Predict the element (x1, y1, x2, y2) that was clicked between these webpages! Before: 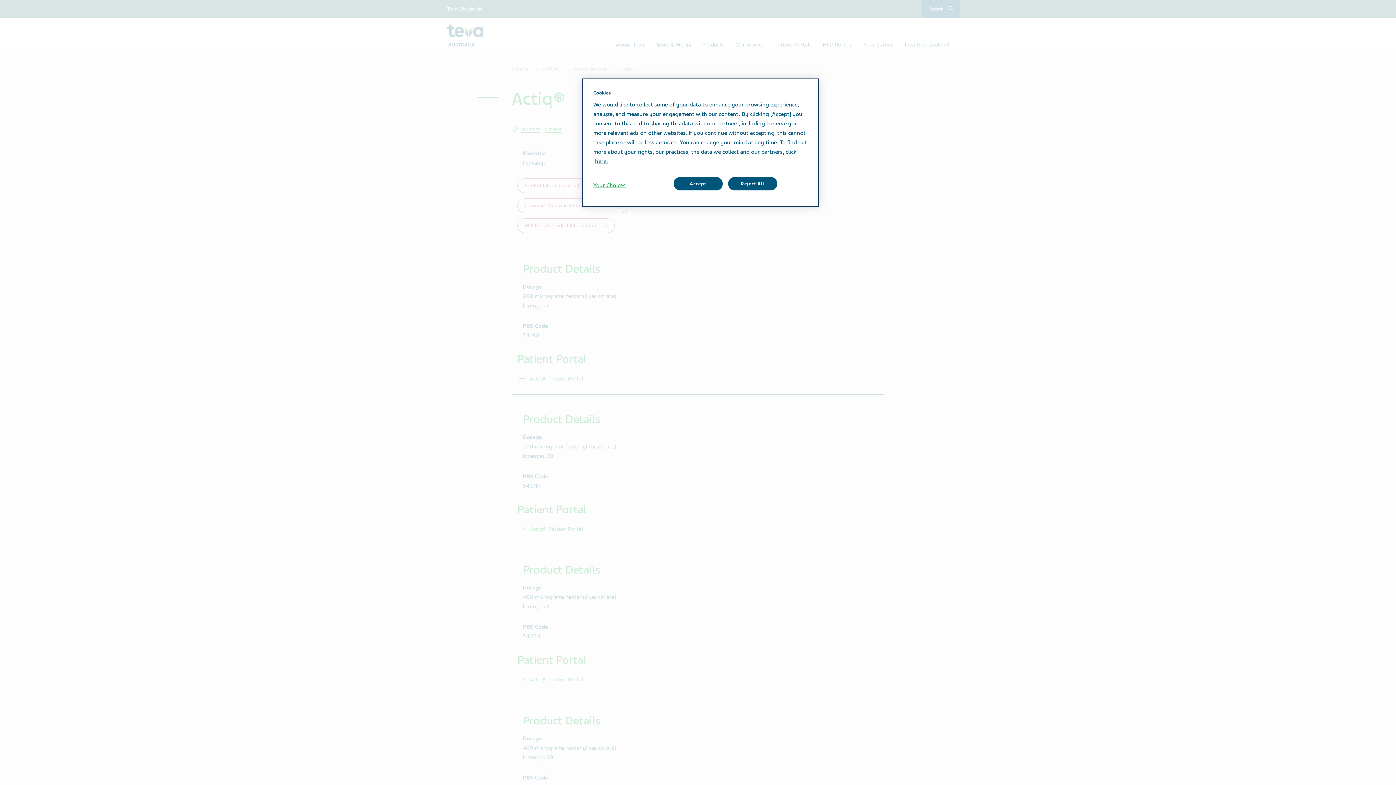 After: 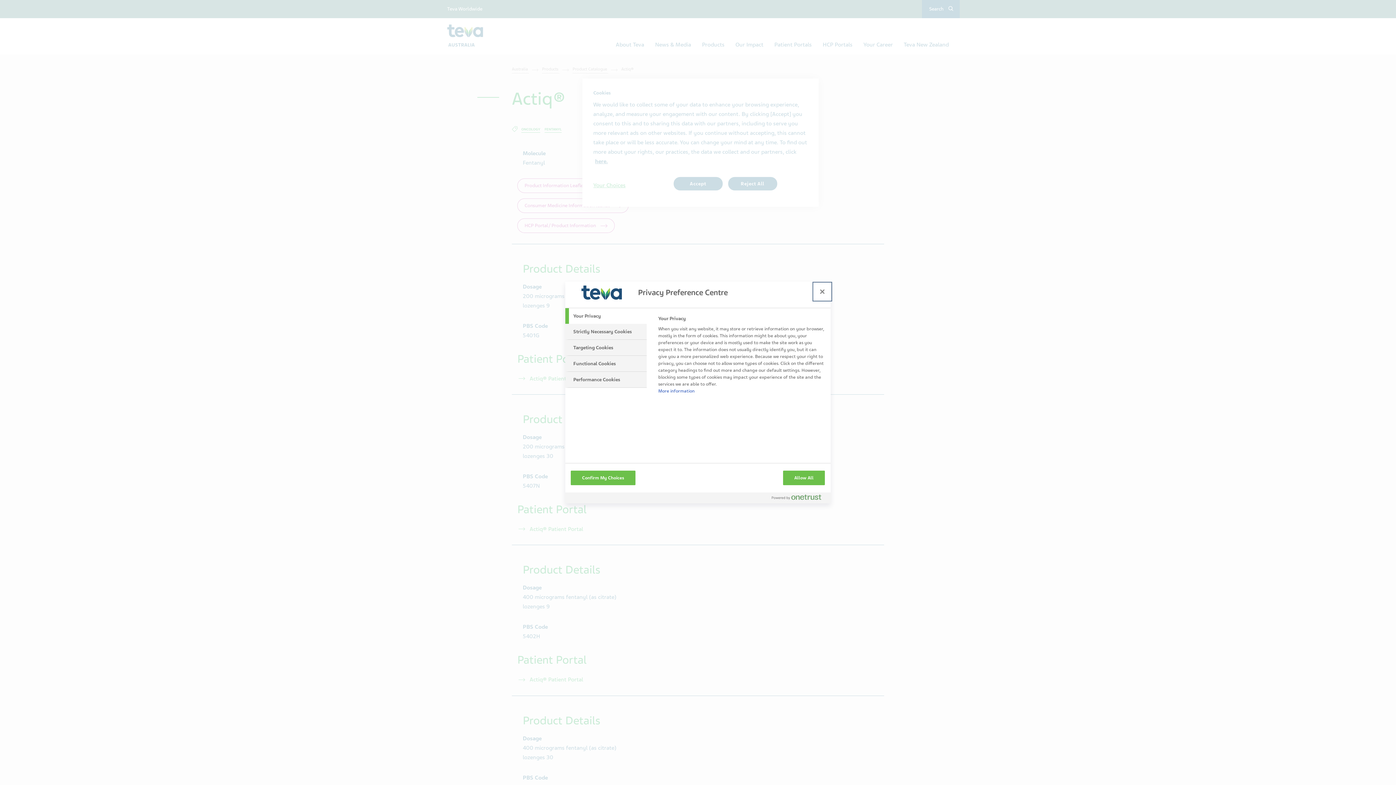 Action: bbox: (593, 177, 642, 193) label: Your Choices